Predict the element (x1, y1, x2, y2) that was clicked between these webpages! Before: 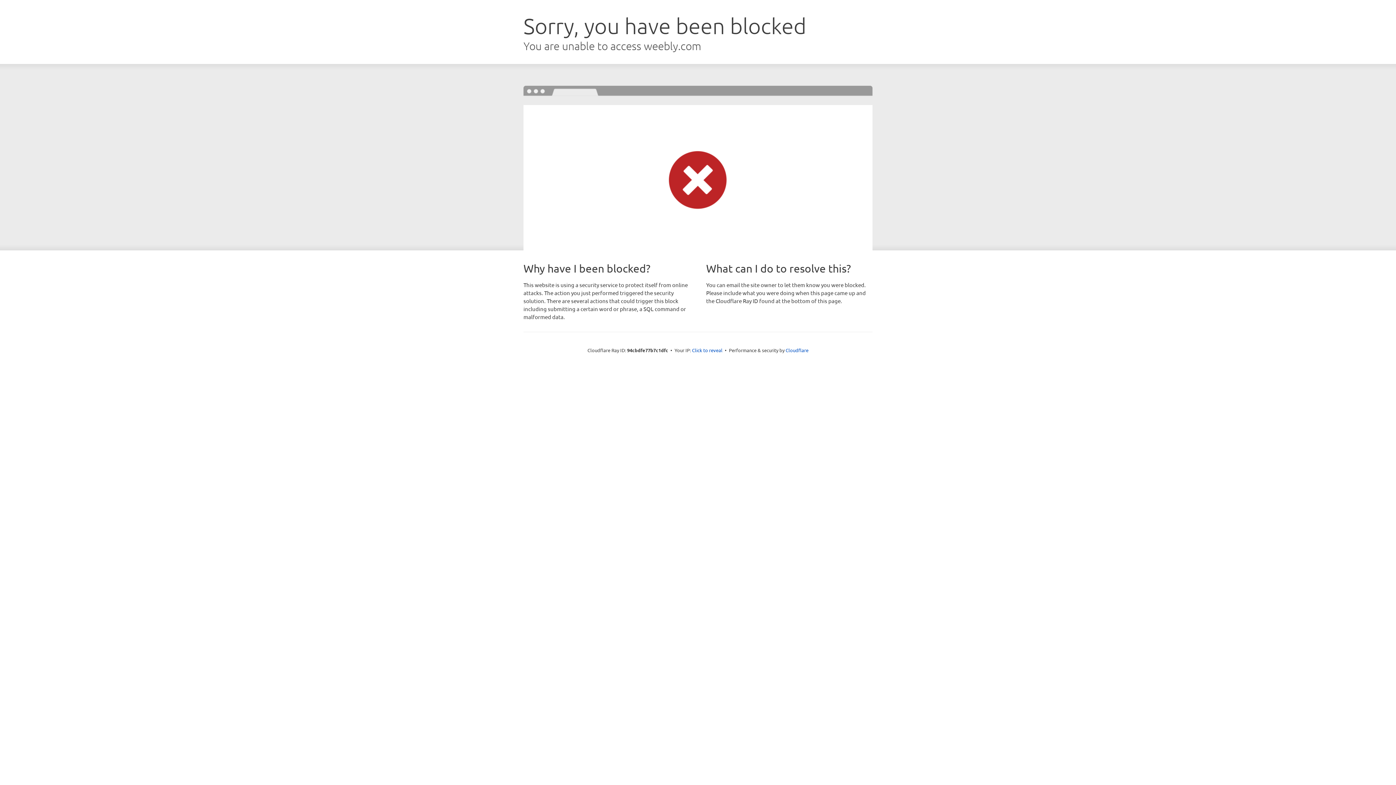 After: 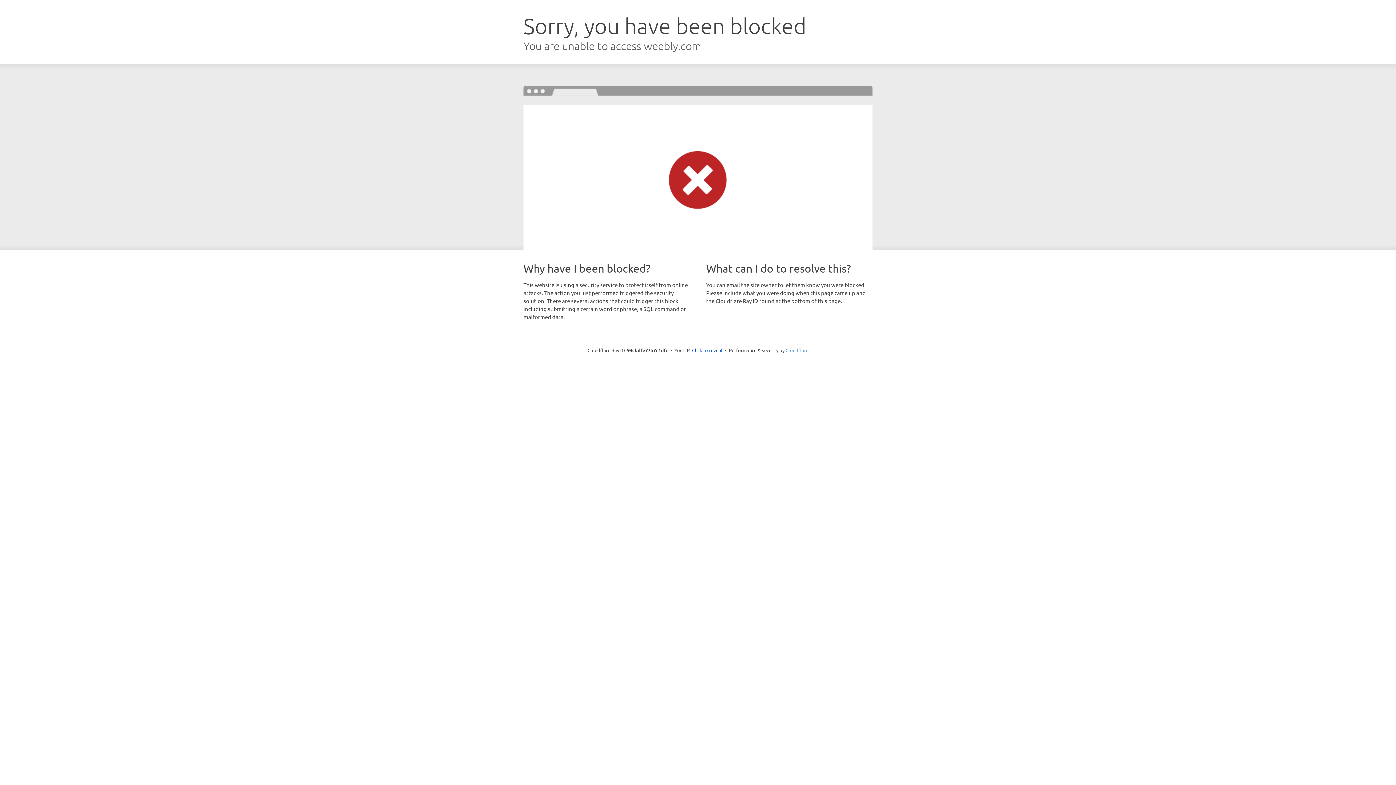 Action: bbox: (785, 347, 808, 353) label: Cloudflare